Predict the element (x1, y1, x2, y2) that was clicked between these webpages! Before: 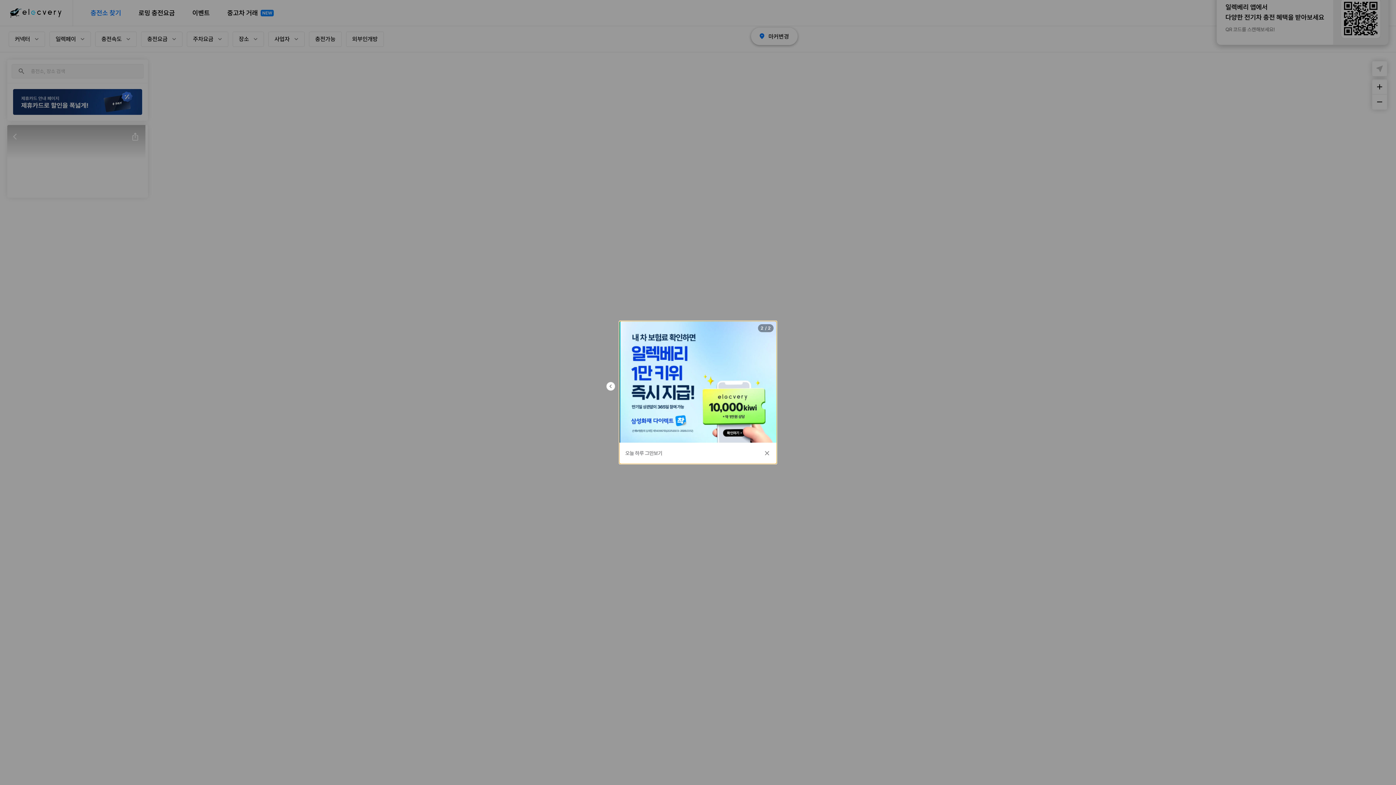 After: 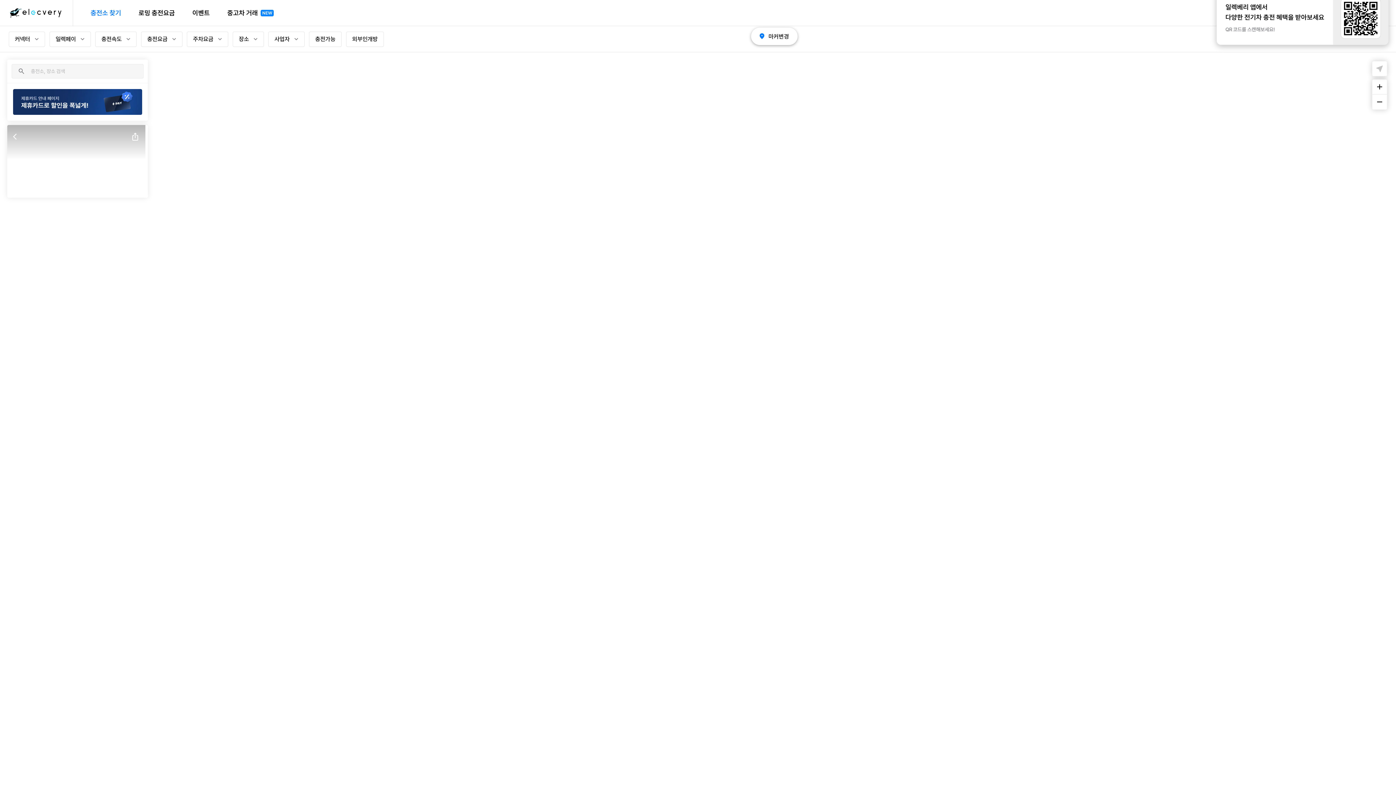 Action: label: 오늘 하루 그만보기 bbox: (625, 447, 662, 459)